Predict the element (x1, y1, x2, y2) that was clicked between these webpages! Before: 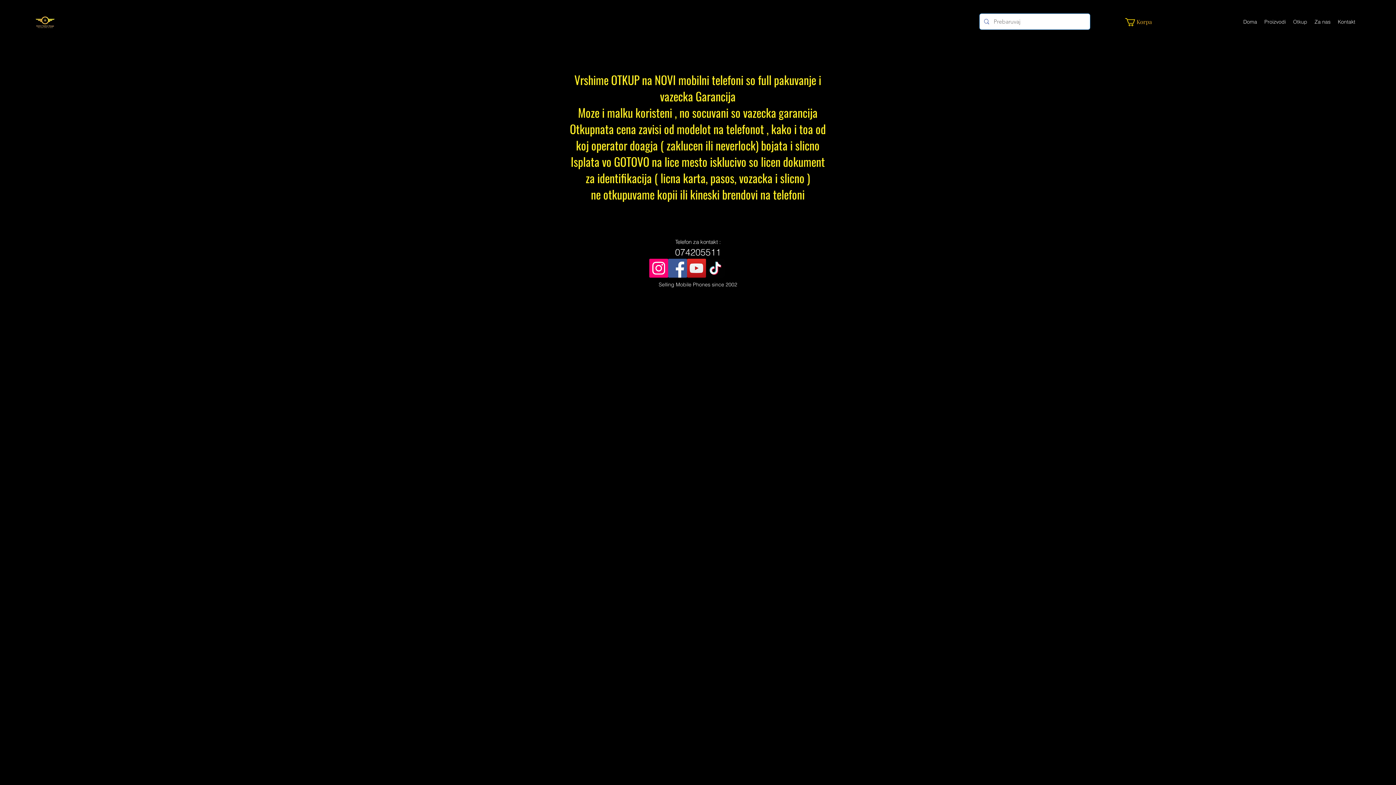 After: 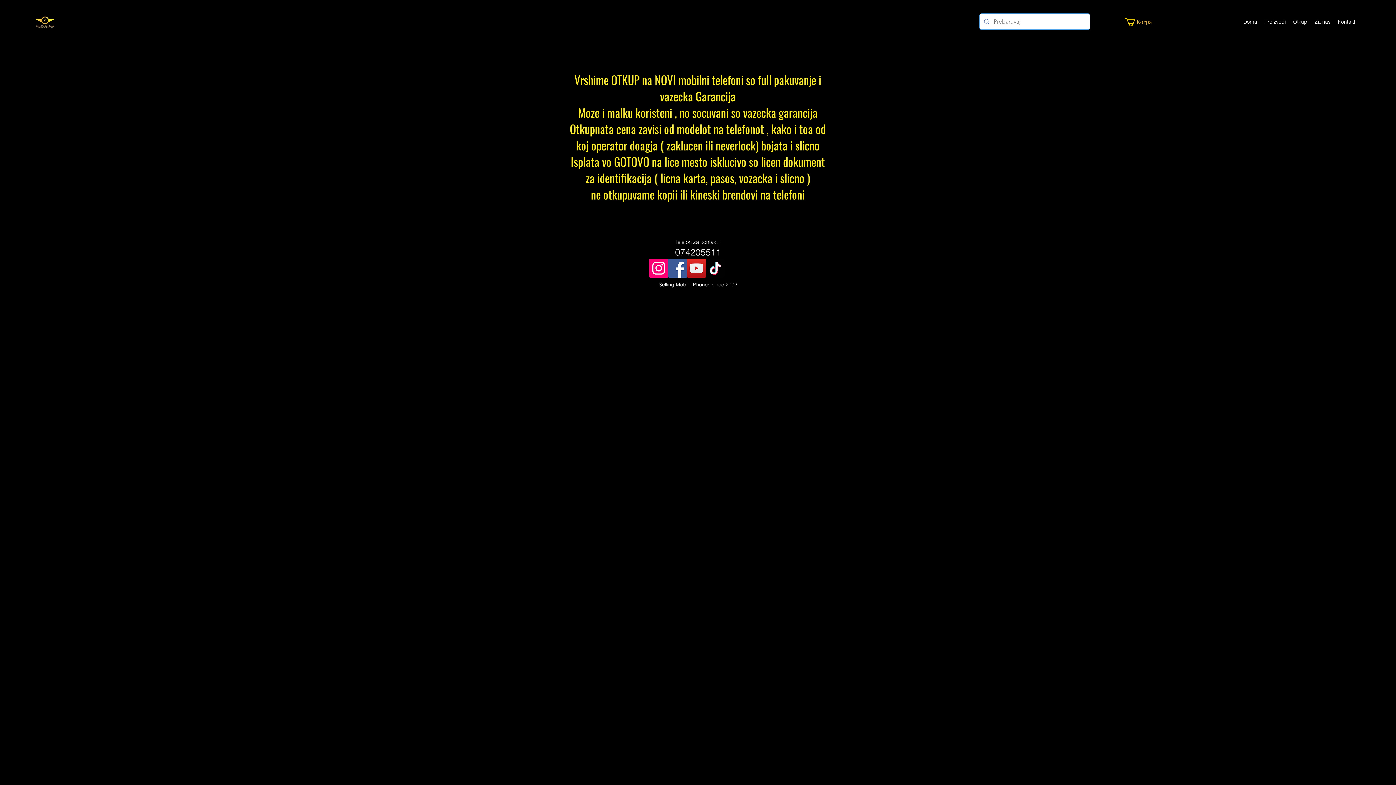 Action: label: YouTube bbox: (687, 258, 706, 277)